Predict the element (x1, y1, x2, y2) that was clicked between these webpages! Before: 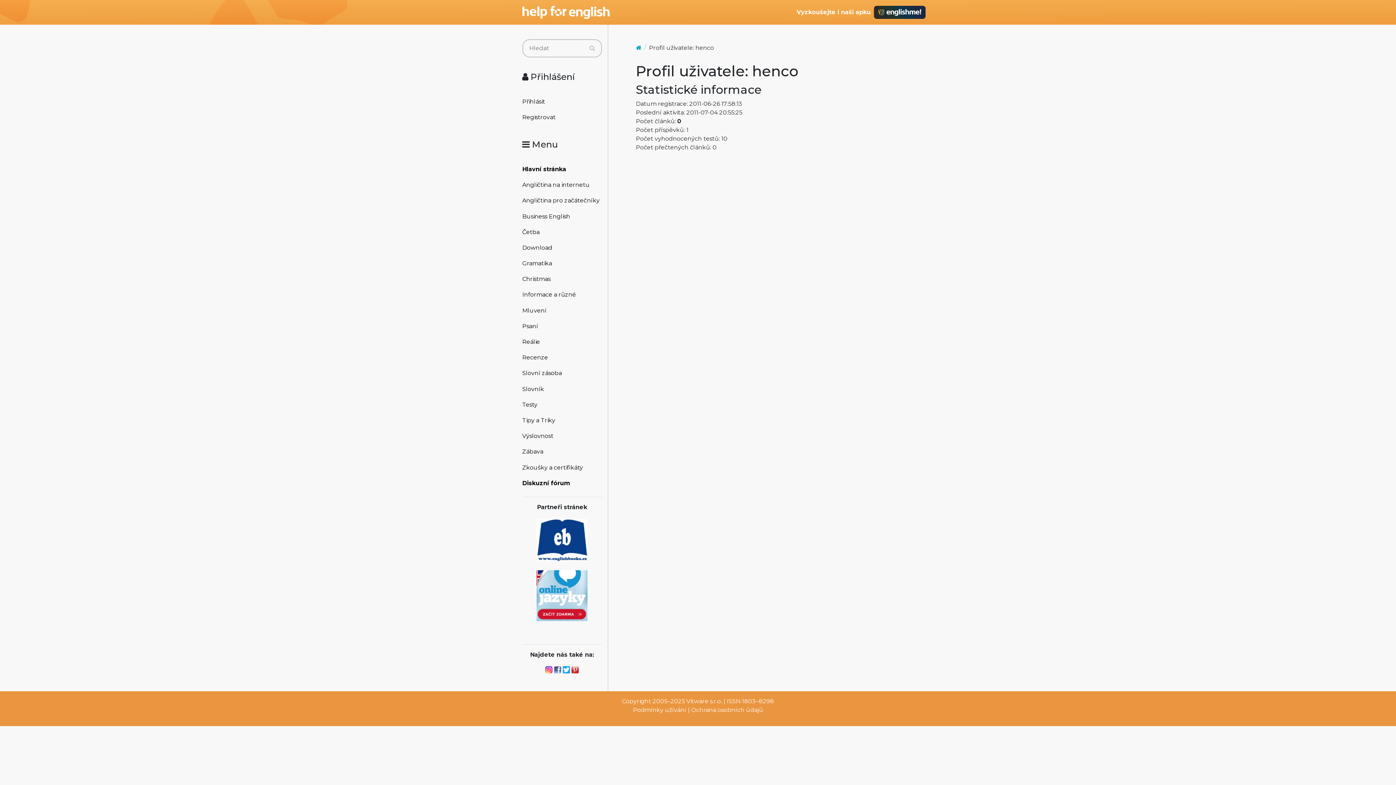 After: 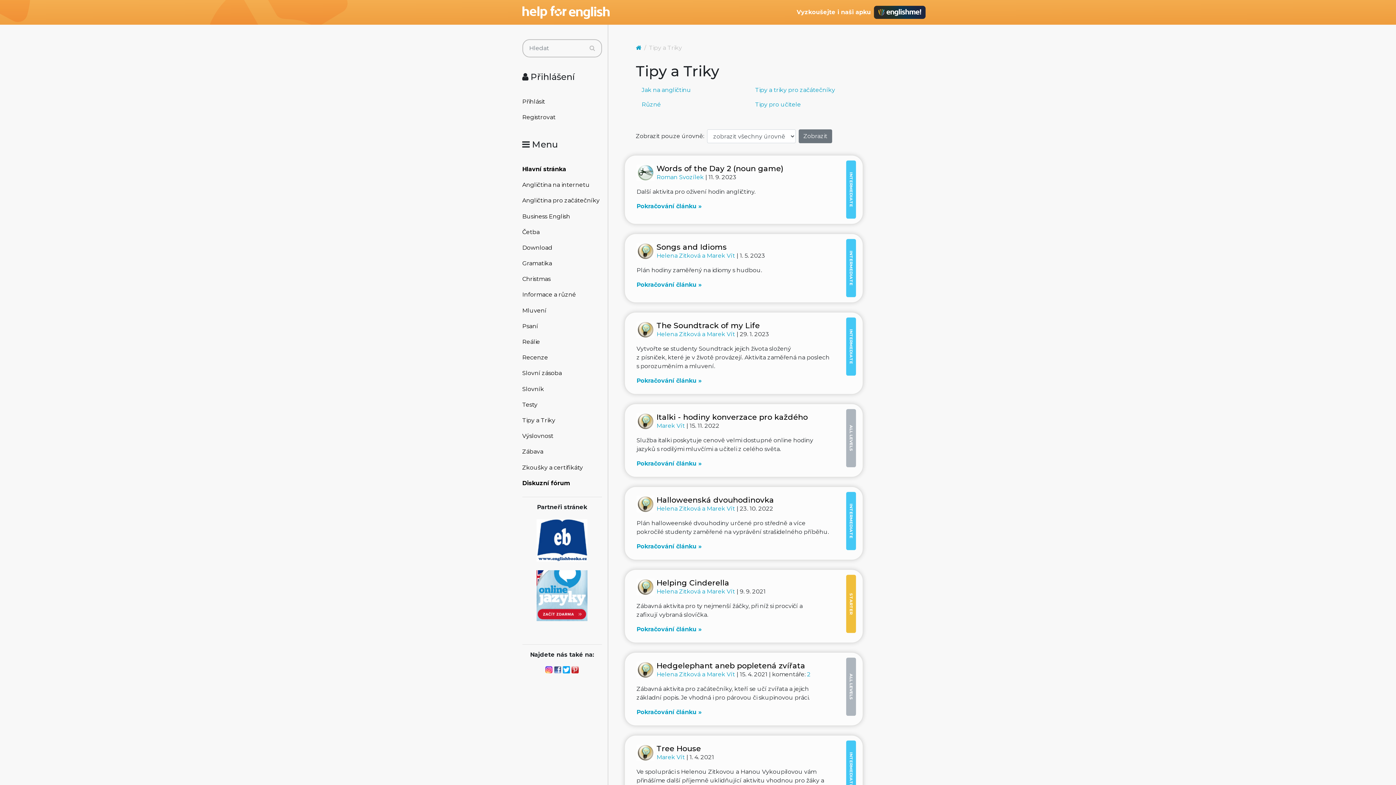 Action: label: Tipy a Triky bbox: (522, 412, 602, 428)